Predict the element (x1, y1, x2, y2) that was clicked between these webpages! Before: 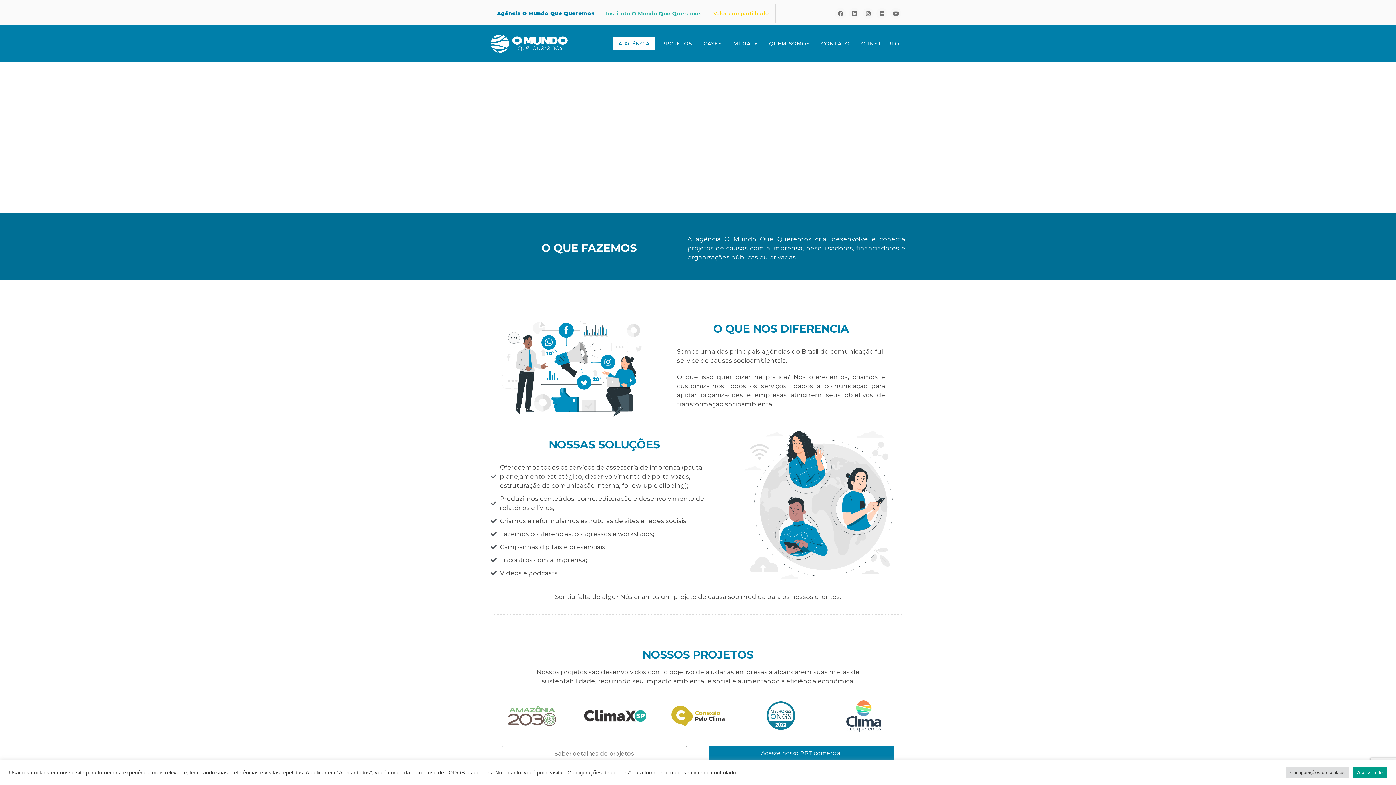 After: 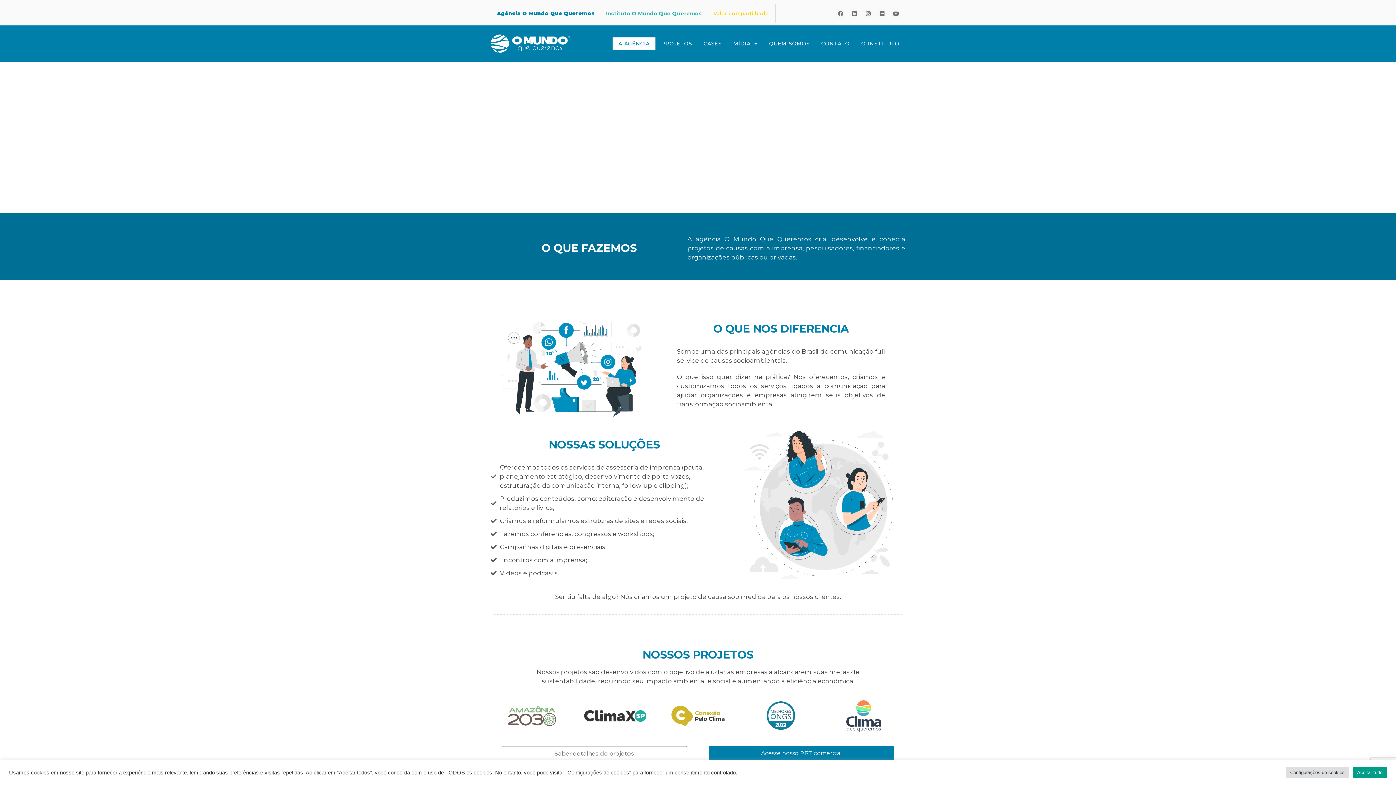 Action: bbox: (490, 34, 569, 52)